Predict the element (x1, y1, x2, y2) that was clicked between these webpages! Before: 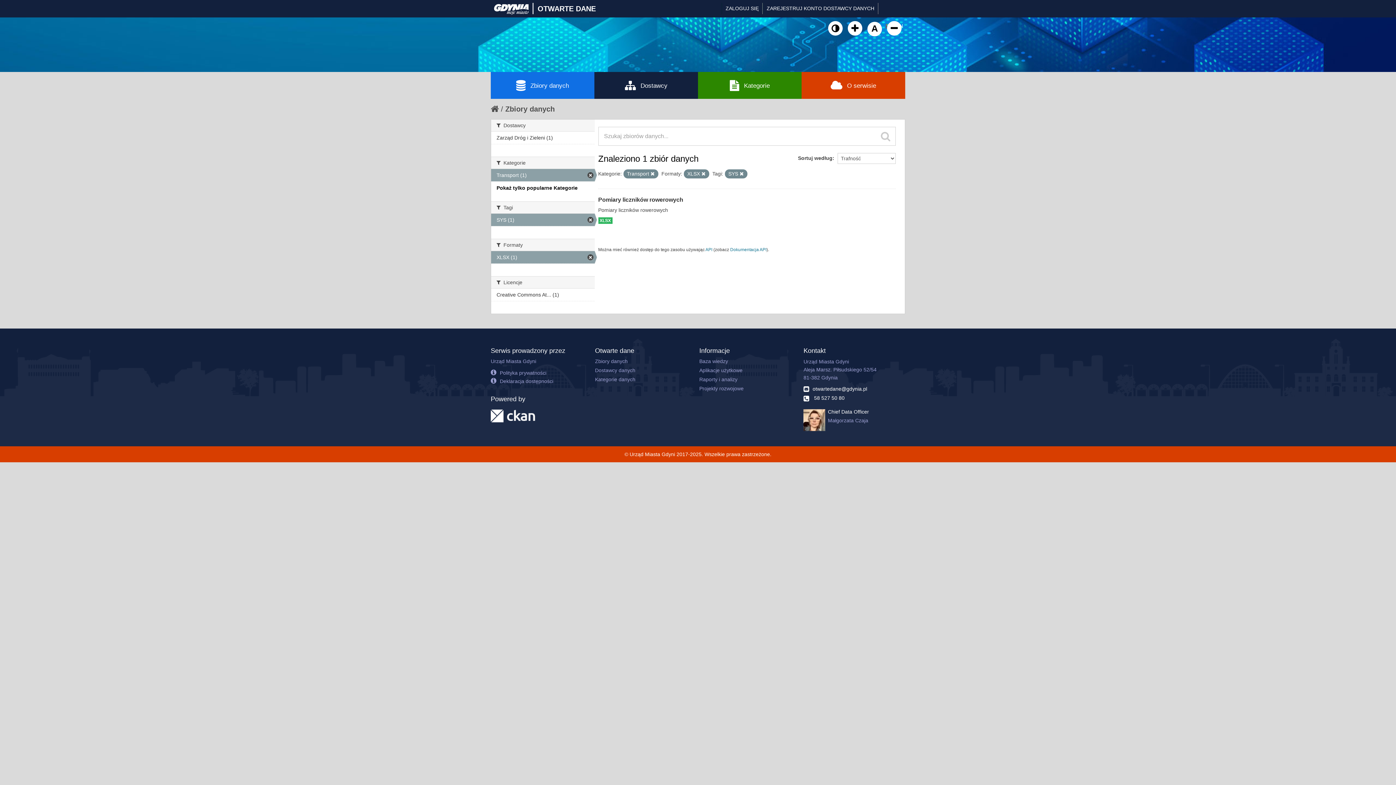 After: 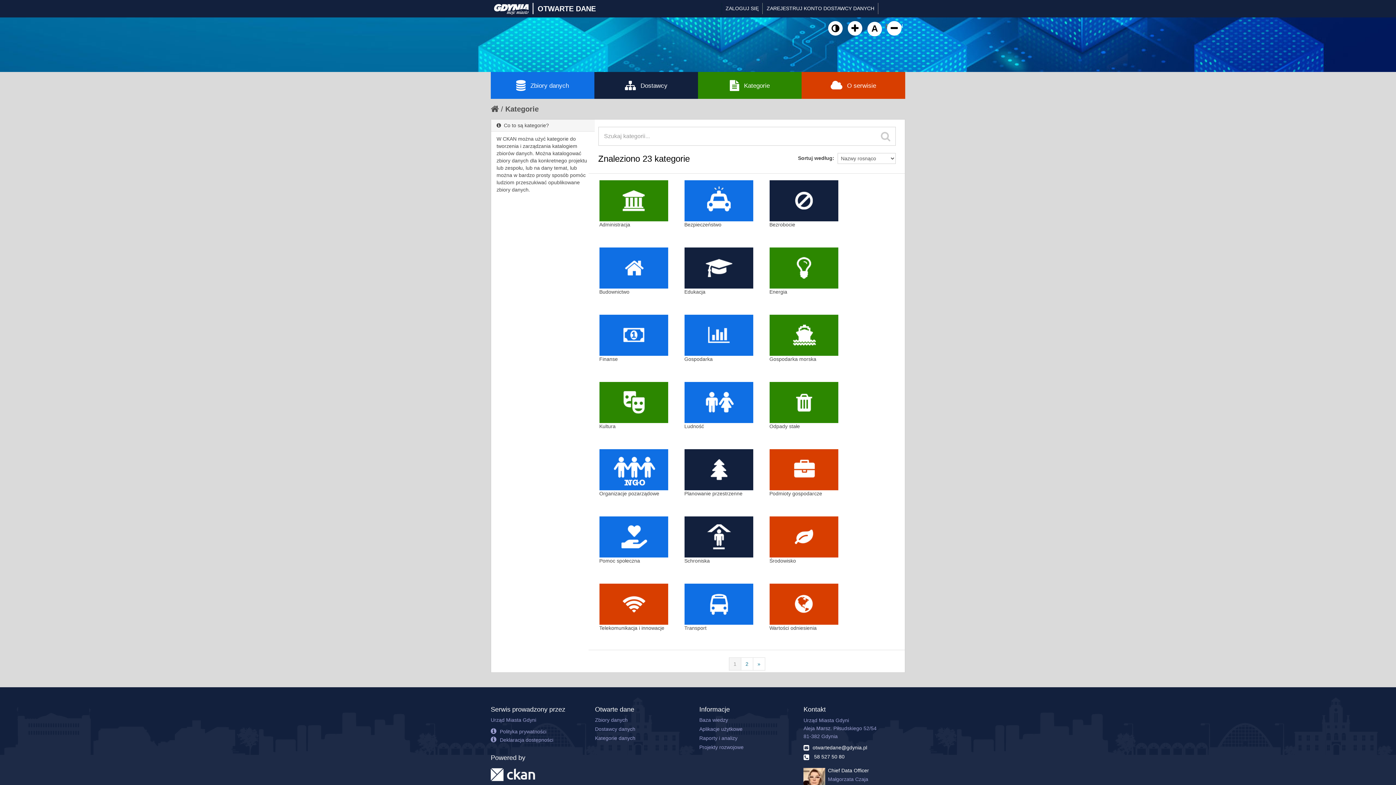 Action: label: Kategorie danych bbox: (595, 376, 635, 382)